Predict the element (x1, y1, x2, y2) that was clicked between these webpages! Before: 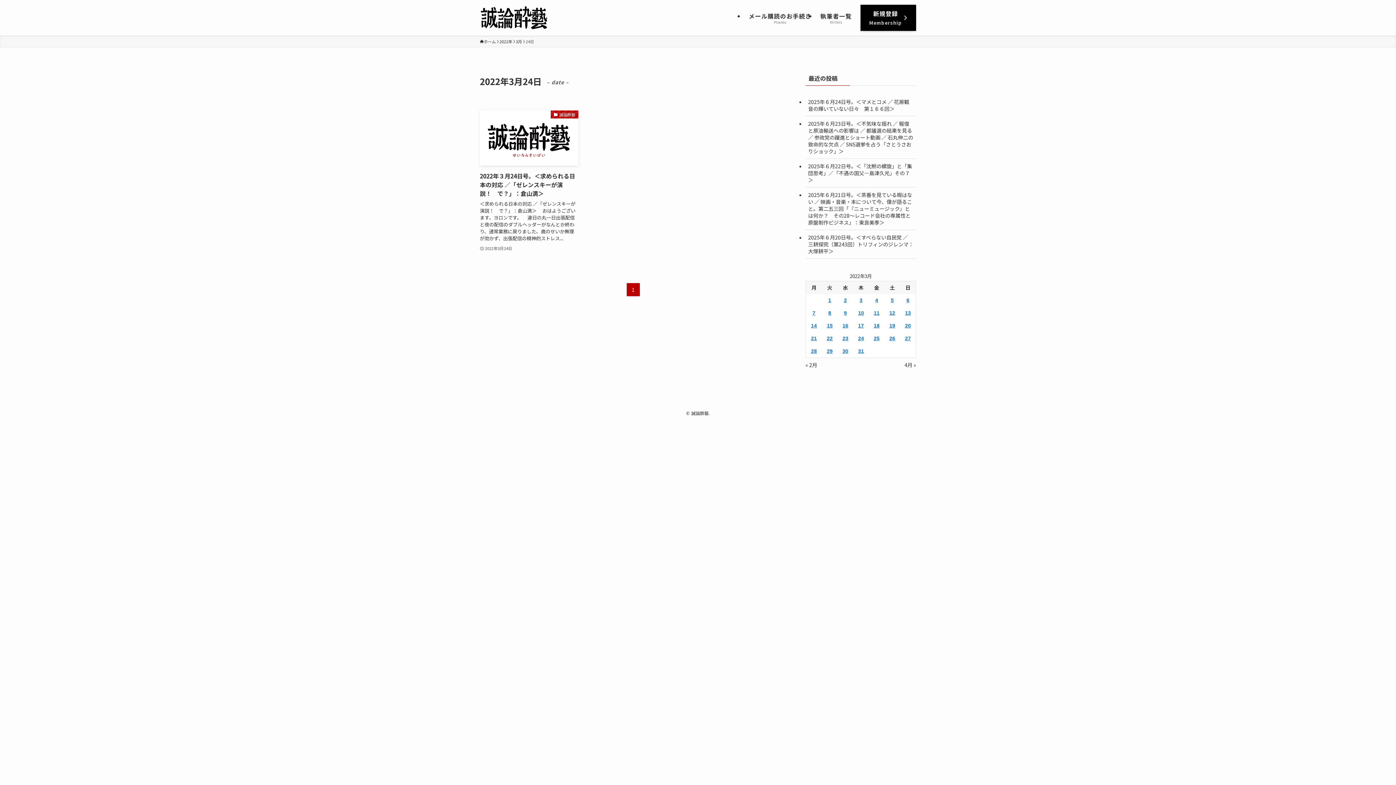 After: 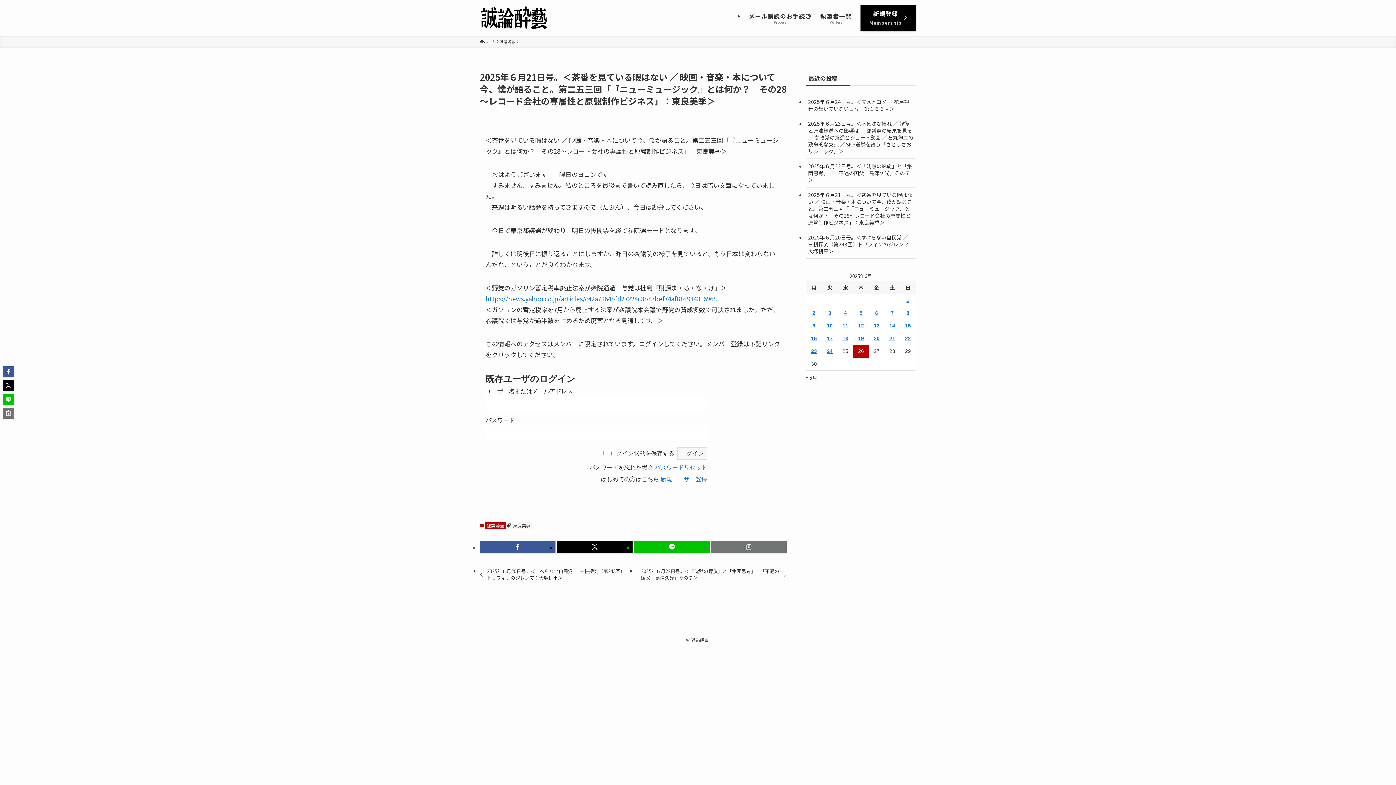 Action: bbox: (805, 187, 916, 229) label: 2025年６月21日号。＜茶番を見ている暇はない ／ 映画・音楽・本について今、僕が語ること。第二五三回「『ニューミュージック』とは何か？　その28～レコード会社の専属性と原盤制作ビジネス」：東良美季＞